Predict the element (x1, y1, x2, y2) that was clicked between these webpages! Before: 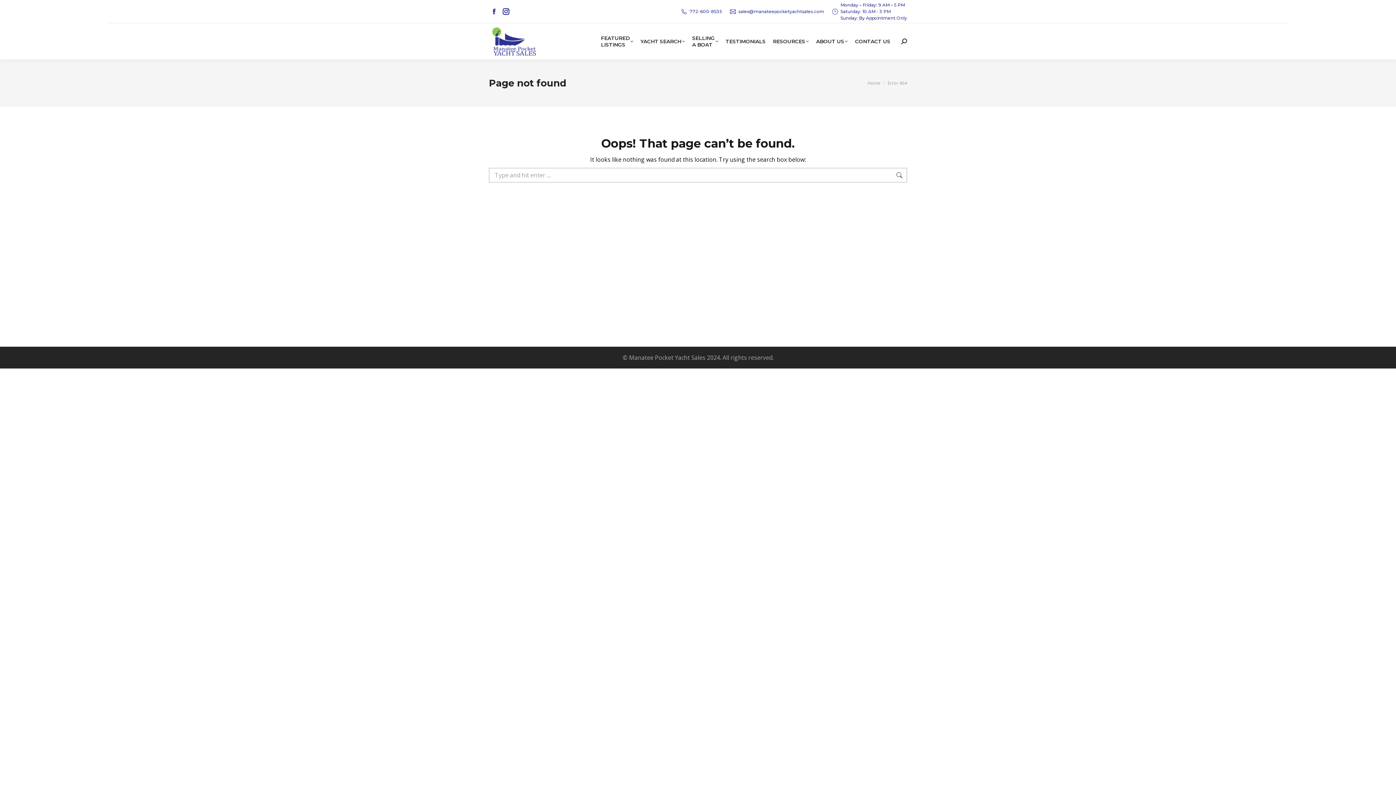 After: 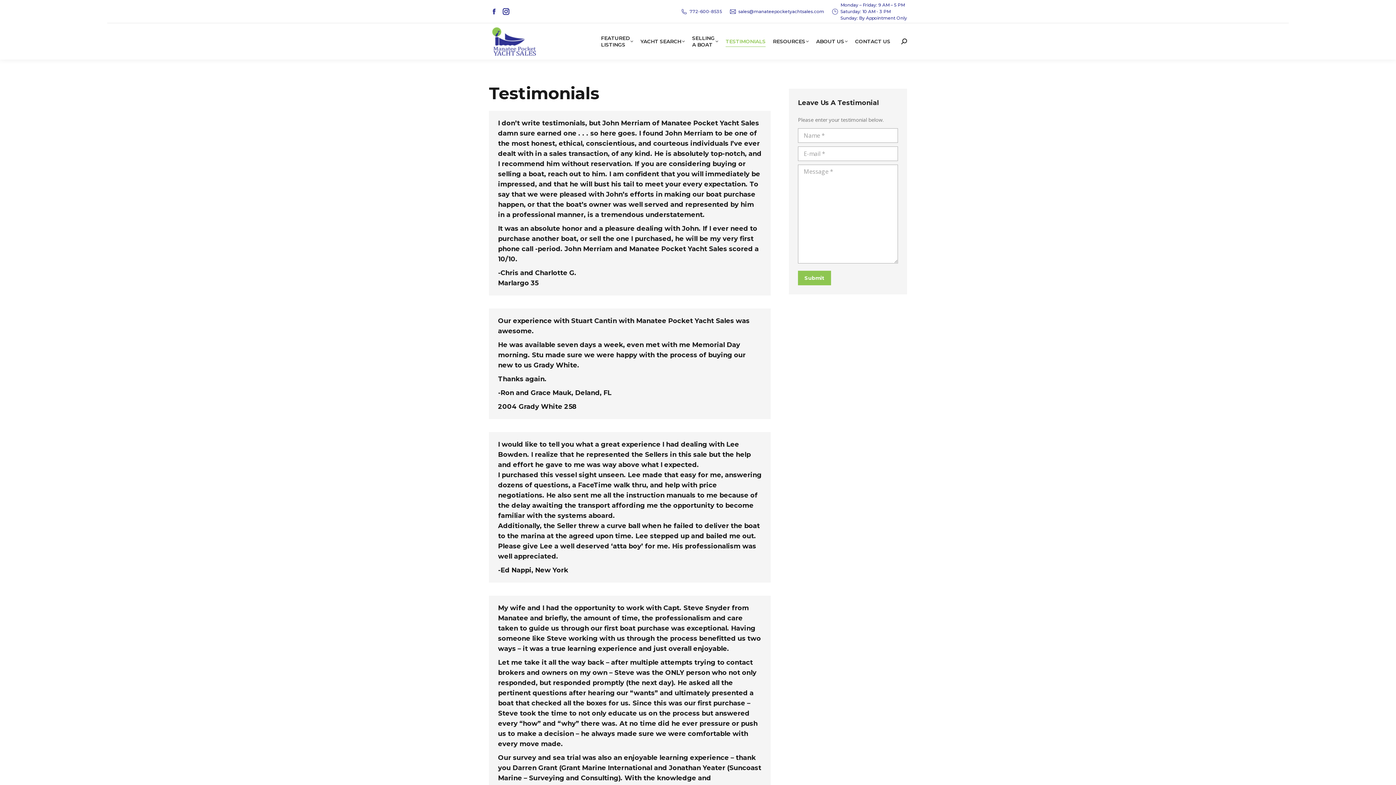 Action: bbox: (725, 26, 765, 56) label: TESTIMONIALS